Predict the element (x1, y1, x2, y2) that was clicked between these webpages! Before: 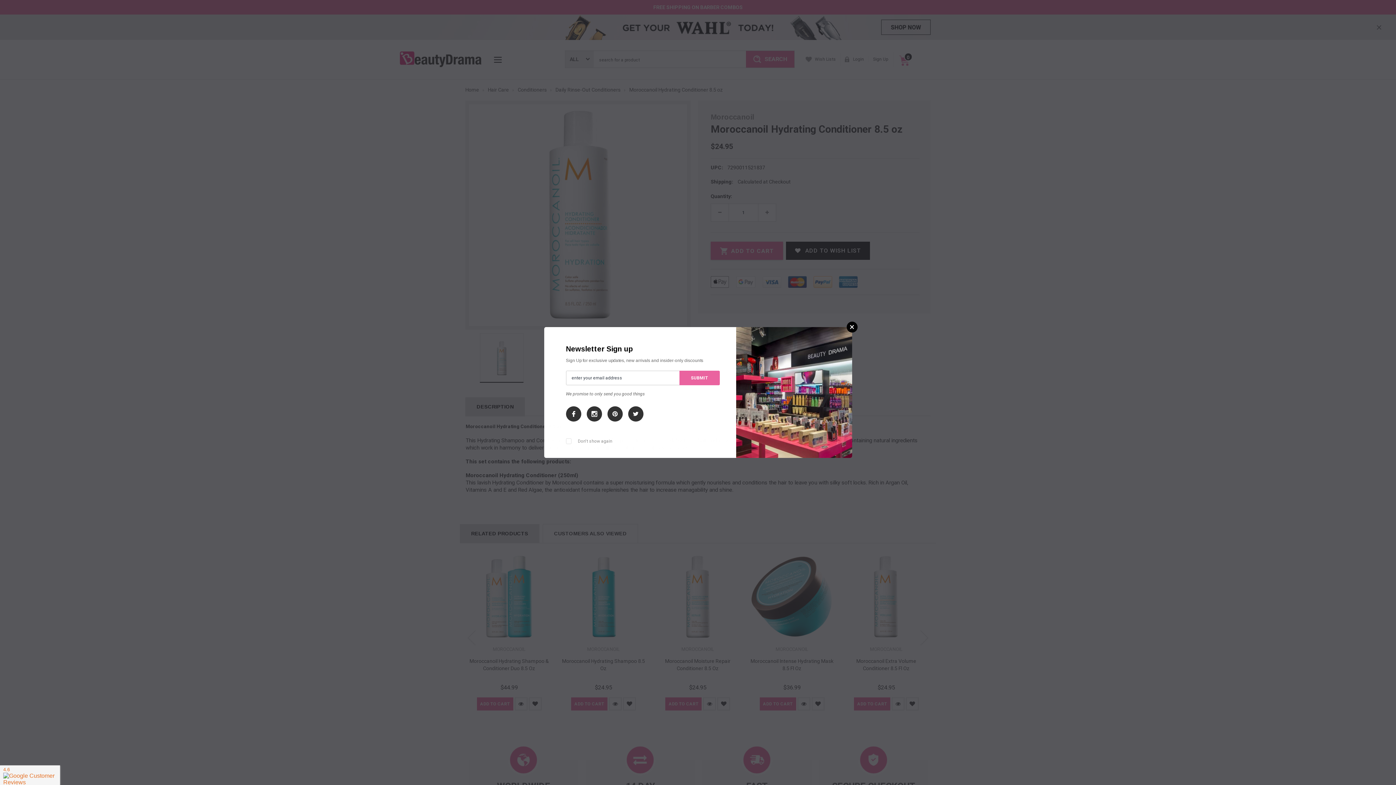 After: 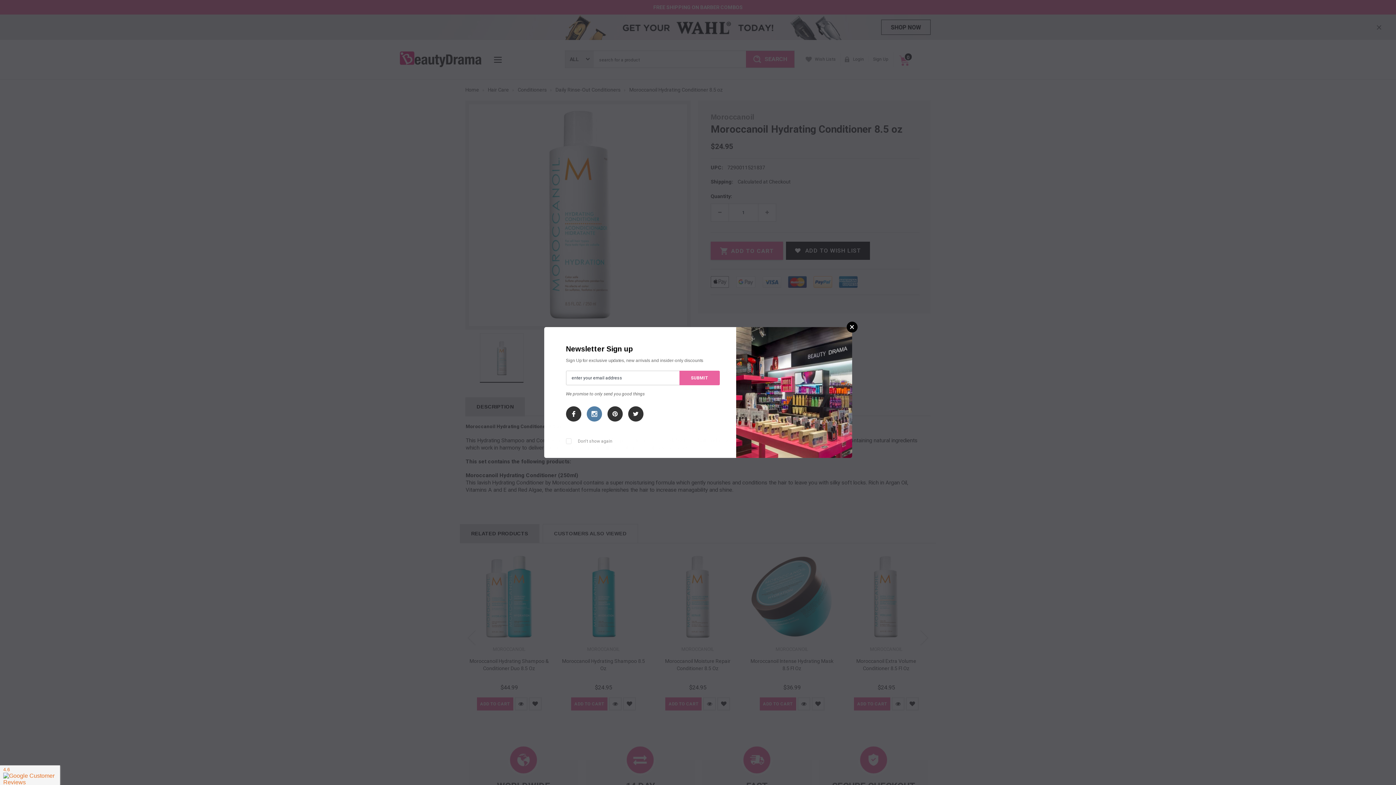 Action: bbox: (586, 406, 602, 421)